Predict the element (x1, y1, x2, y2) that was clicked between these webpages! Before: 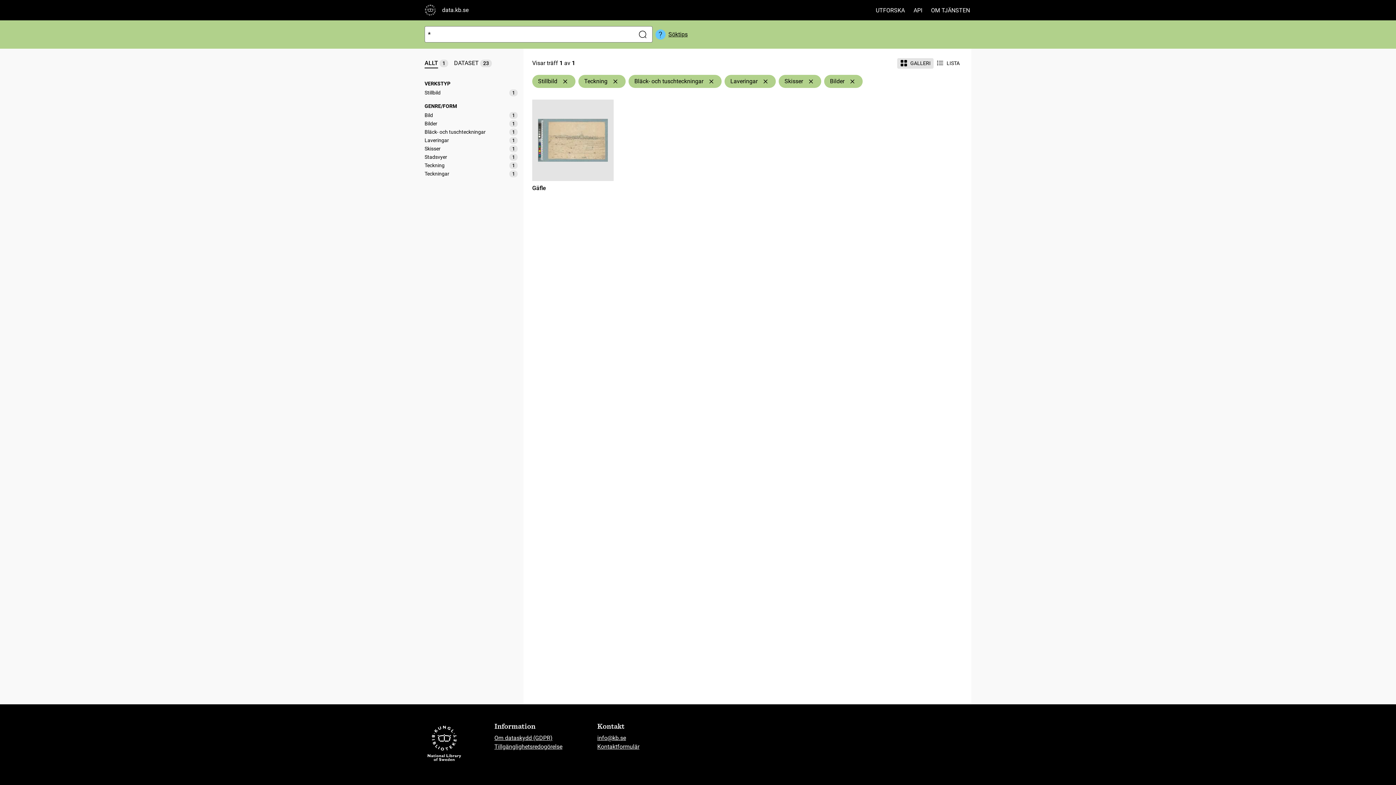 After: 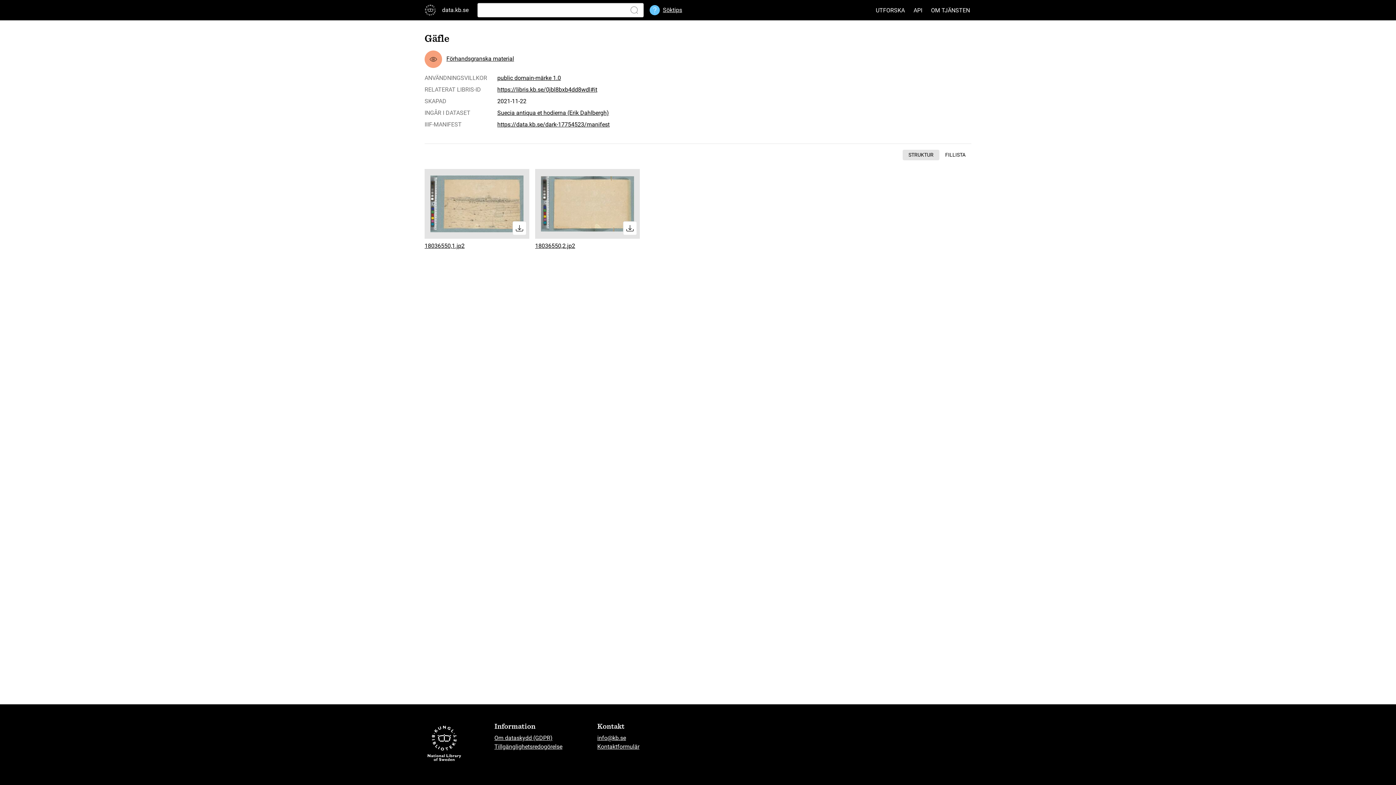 Action: bbox: (532, 99, 613, 192) label: Gäfle